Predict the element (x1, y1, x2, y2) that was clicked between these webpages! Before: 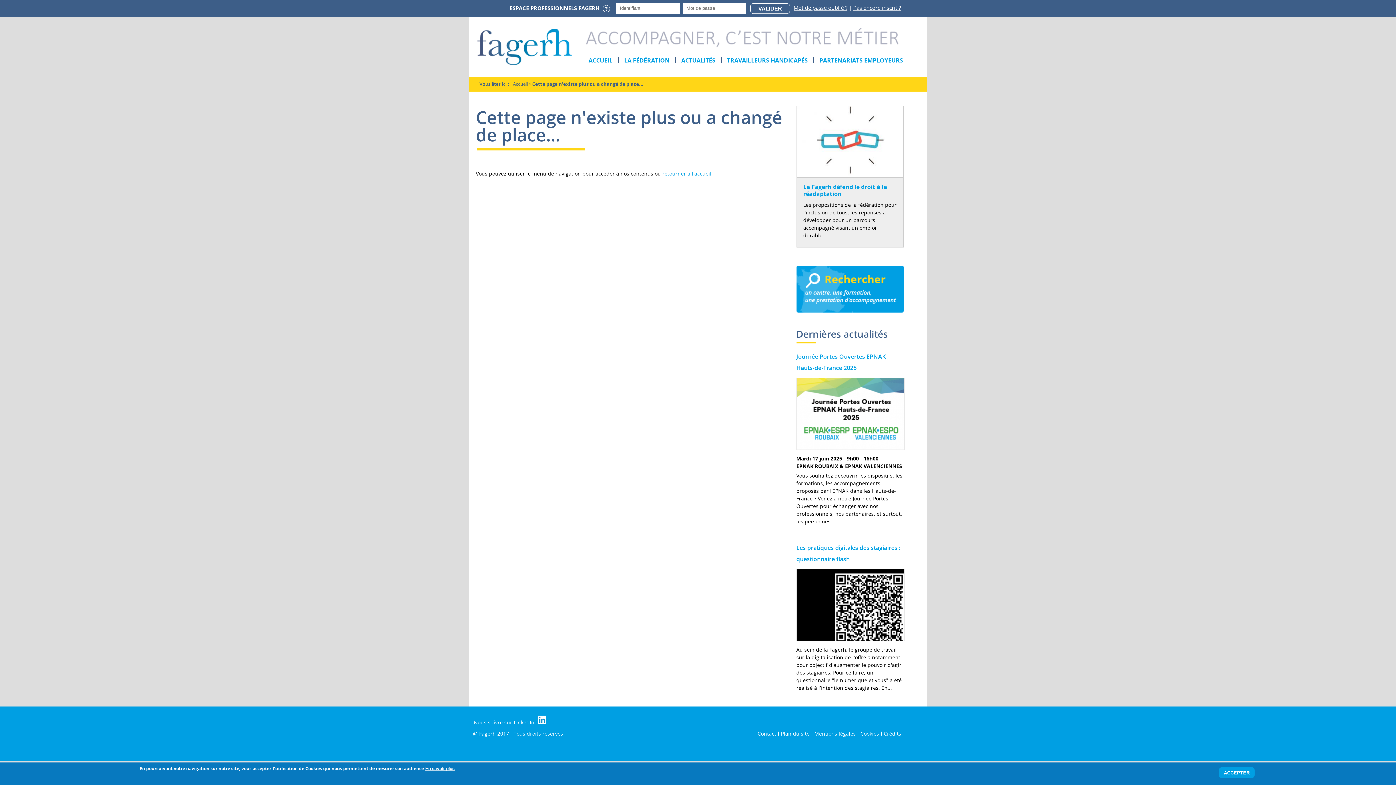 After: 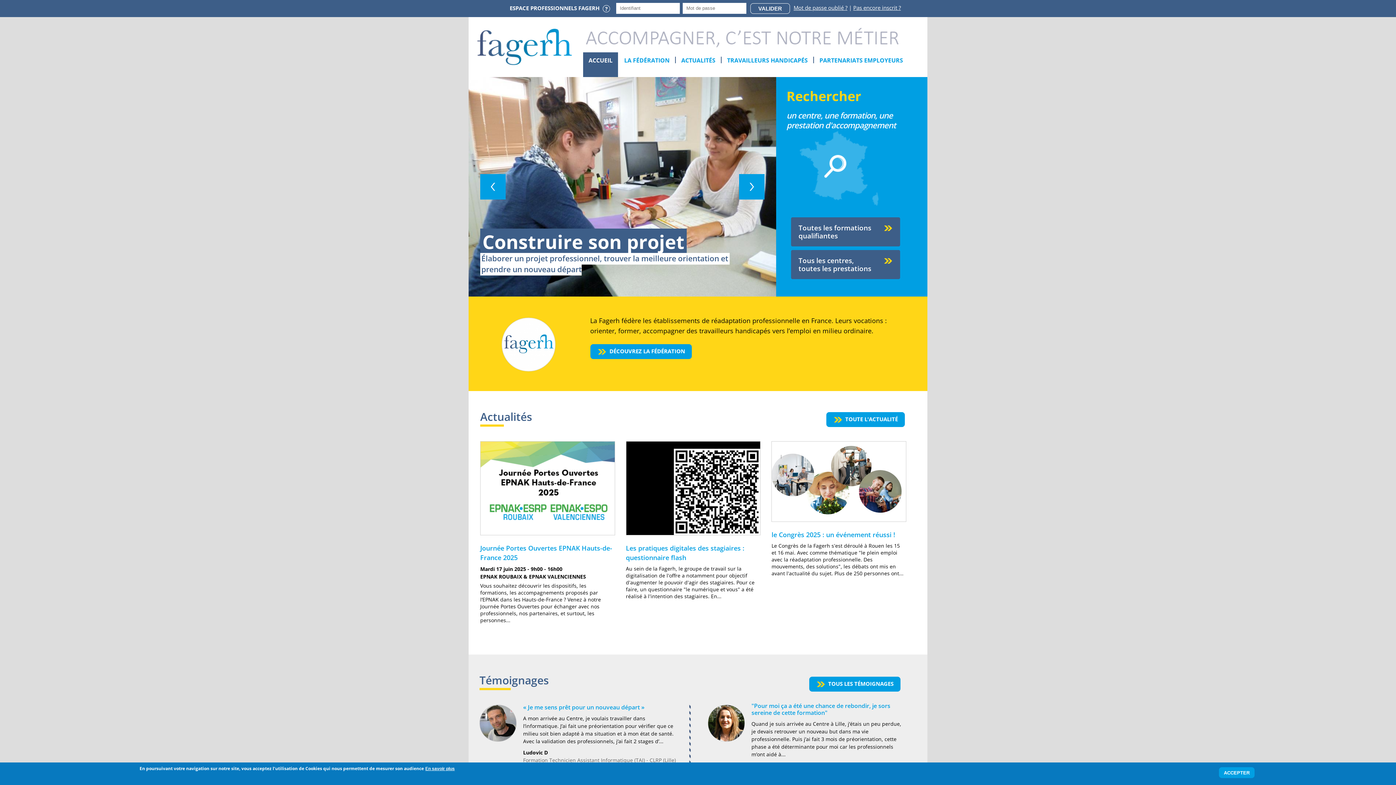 Action: bbox: (662, 170, 711, 176) label: retourner à l'accueil